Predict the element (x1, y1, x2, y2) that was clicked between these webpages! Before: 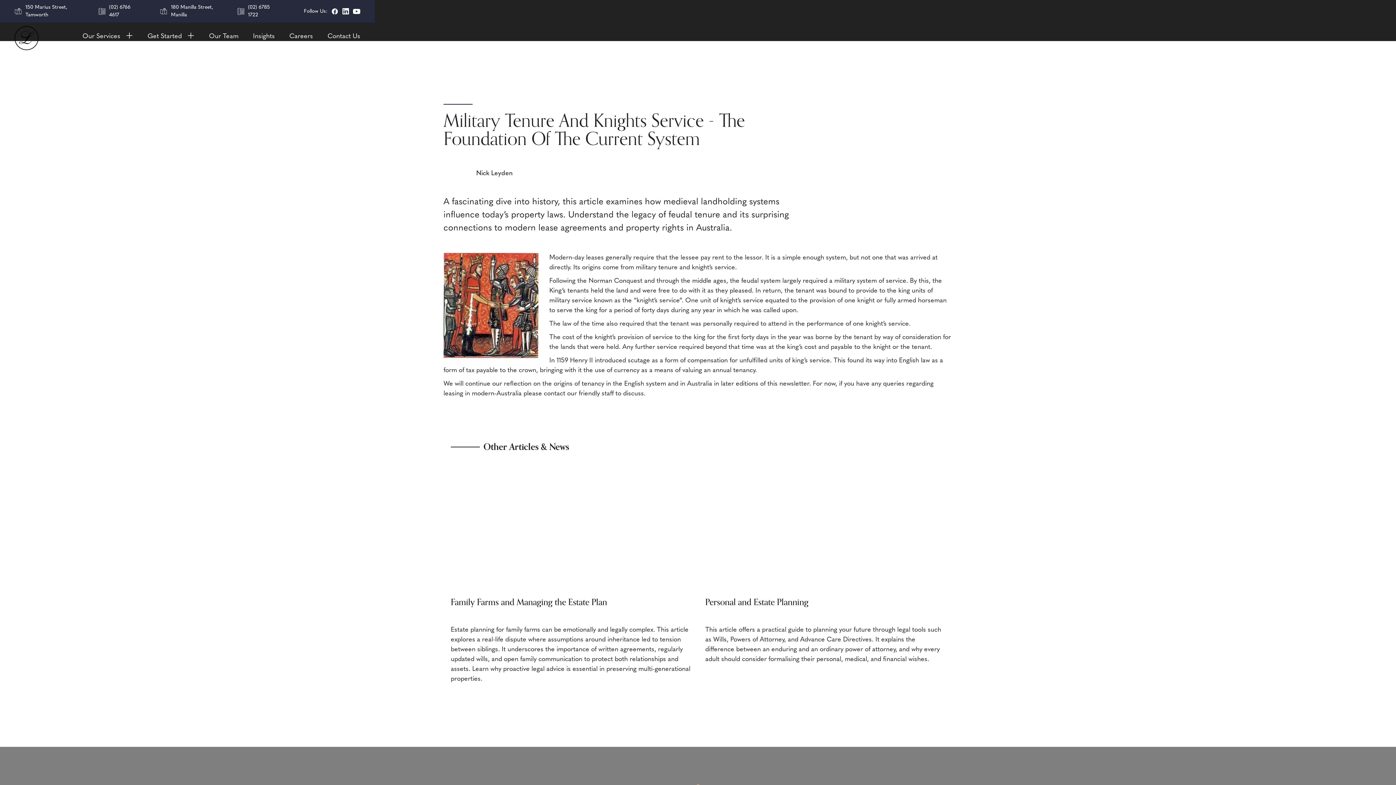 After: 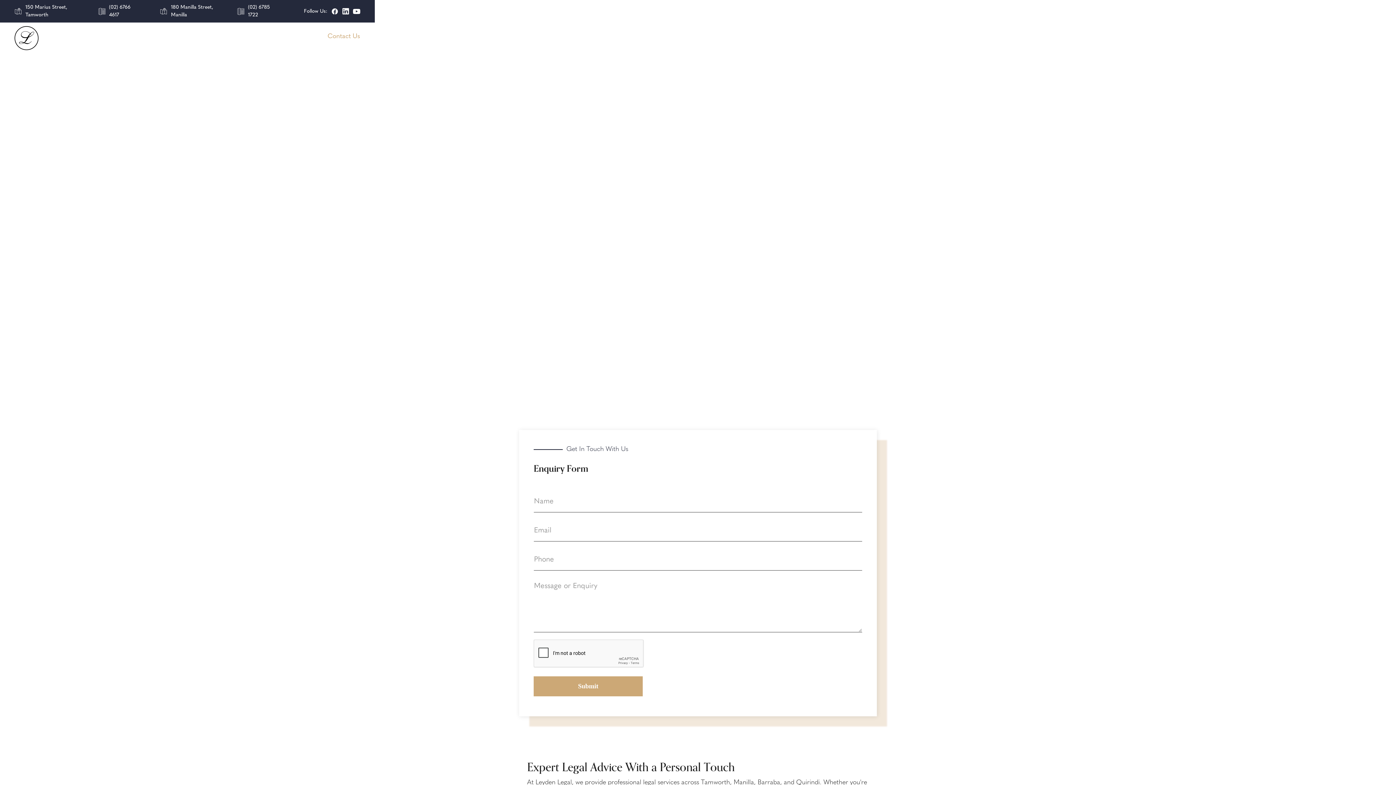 Action: bbox: (320, 24, 367, 48) label: Contact Us